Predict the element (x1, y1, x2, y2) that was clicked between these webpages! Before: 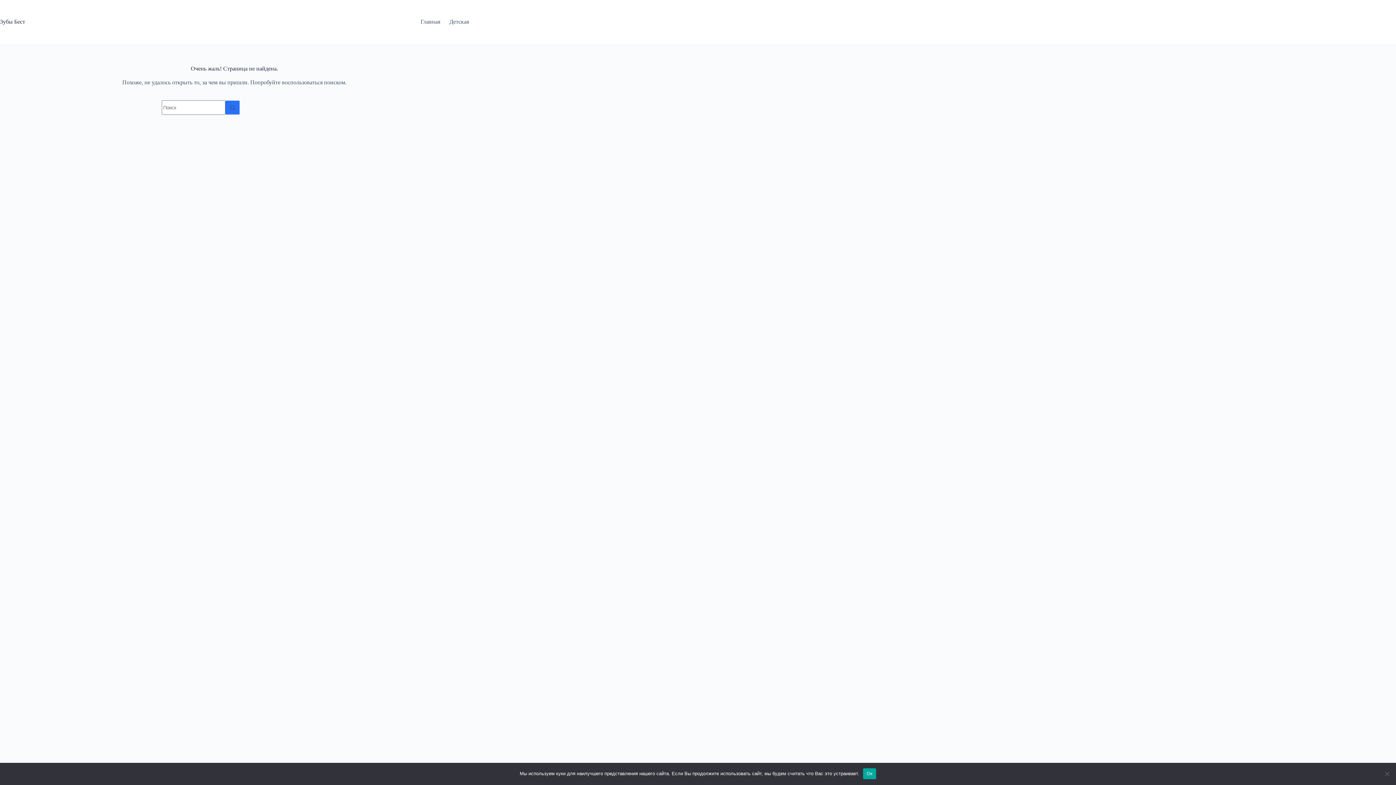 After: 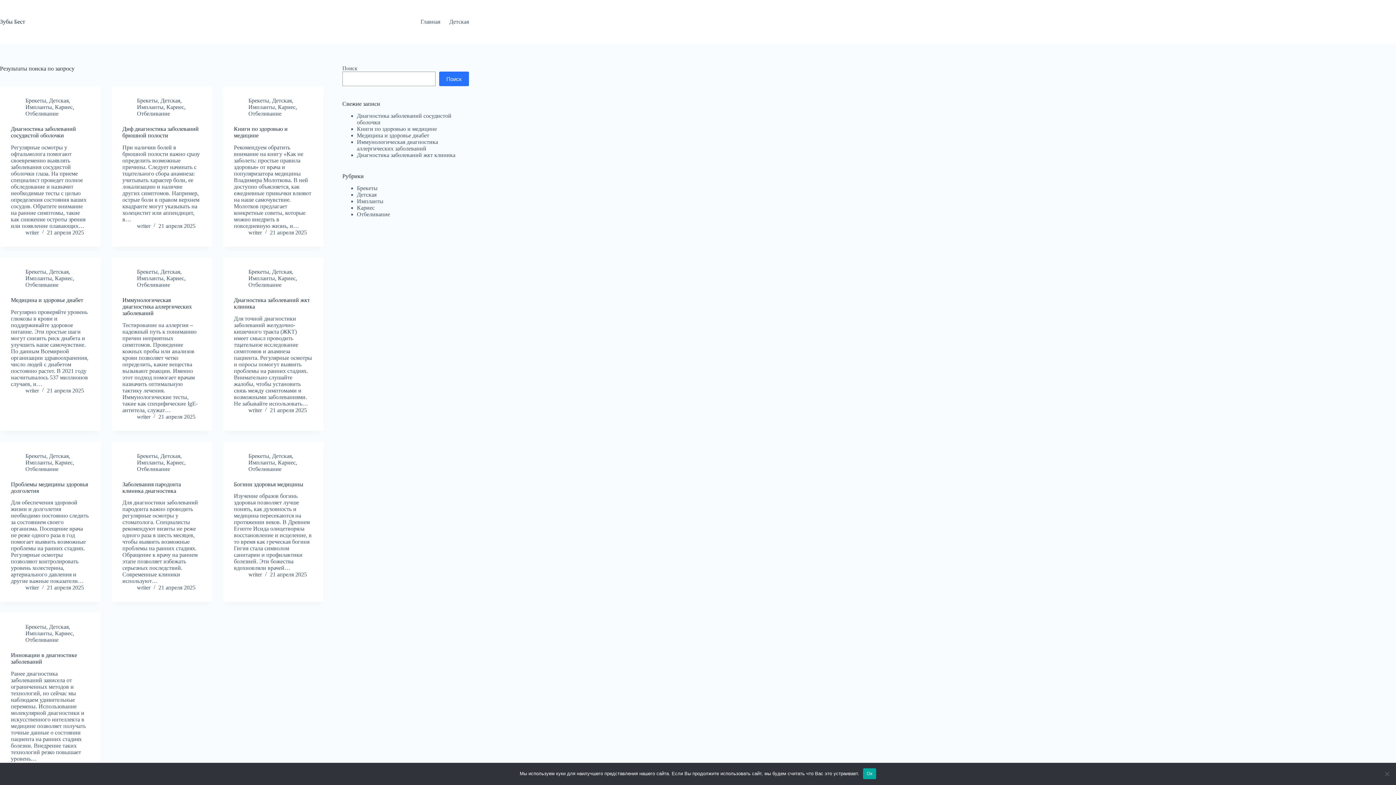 Action: label: Кнопка поиска bbox: (225, 100, 240, 114)